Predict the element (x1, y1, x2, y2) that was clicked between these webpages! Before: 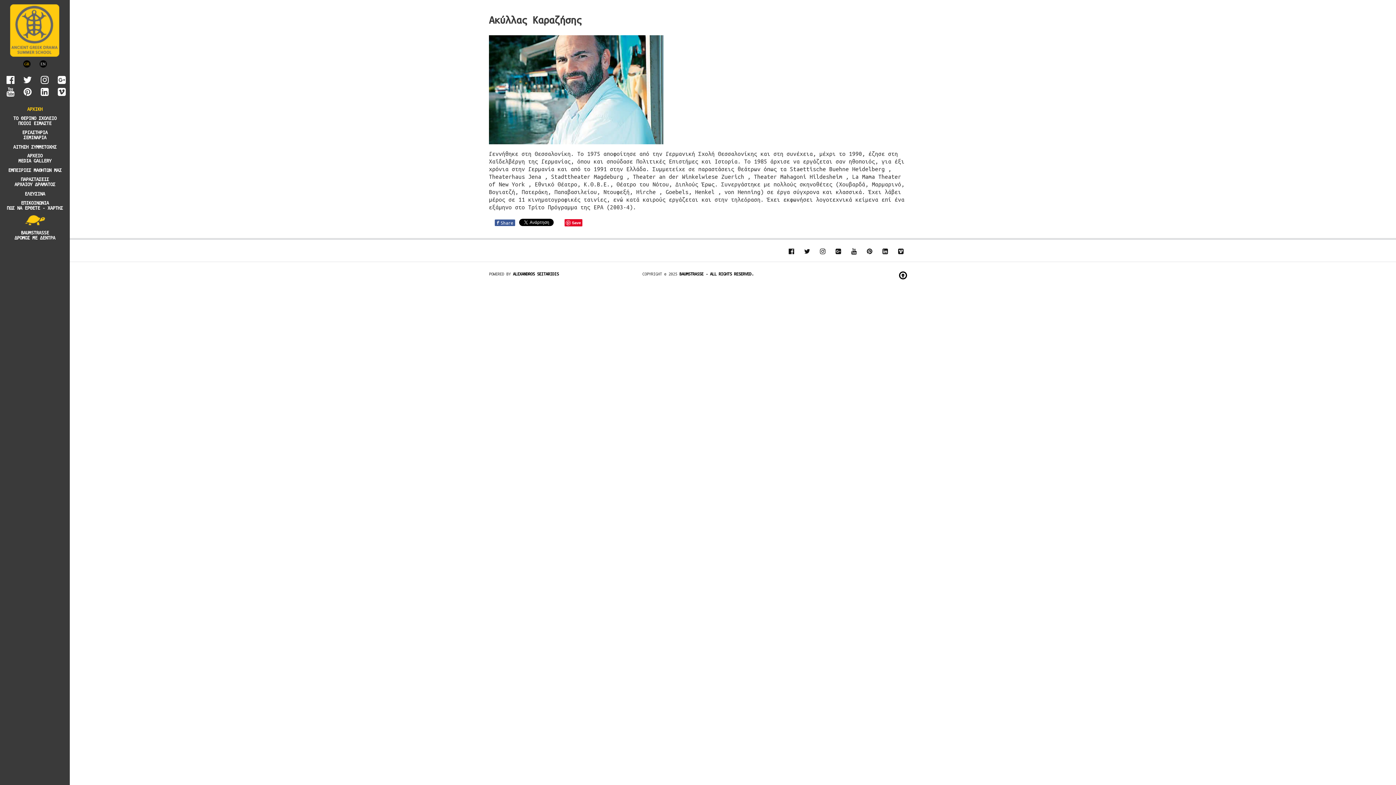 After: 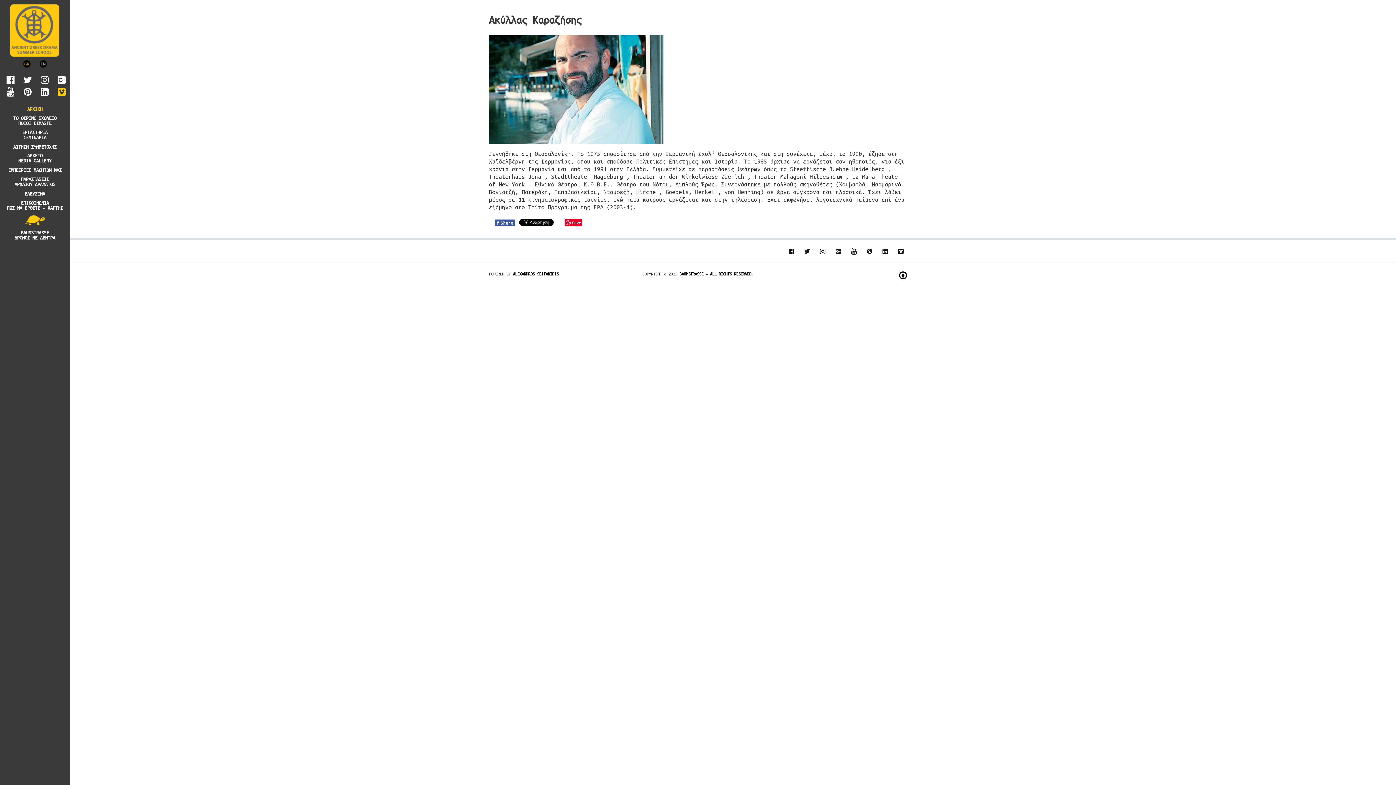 Action: bbox: (54, 86, 66, 97)